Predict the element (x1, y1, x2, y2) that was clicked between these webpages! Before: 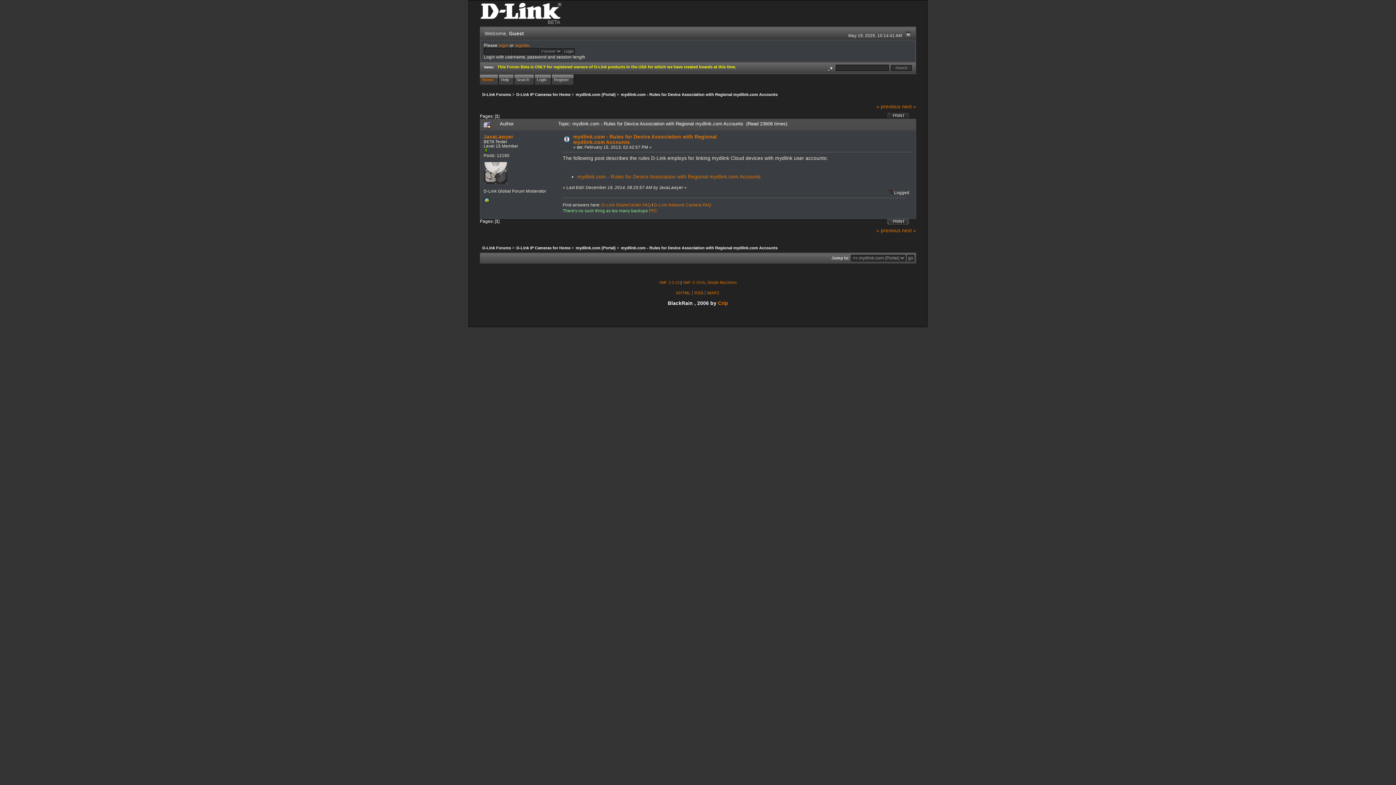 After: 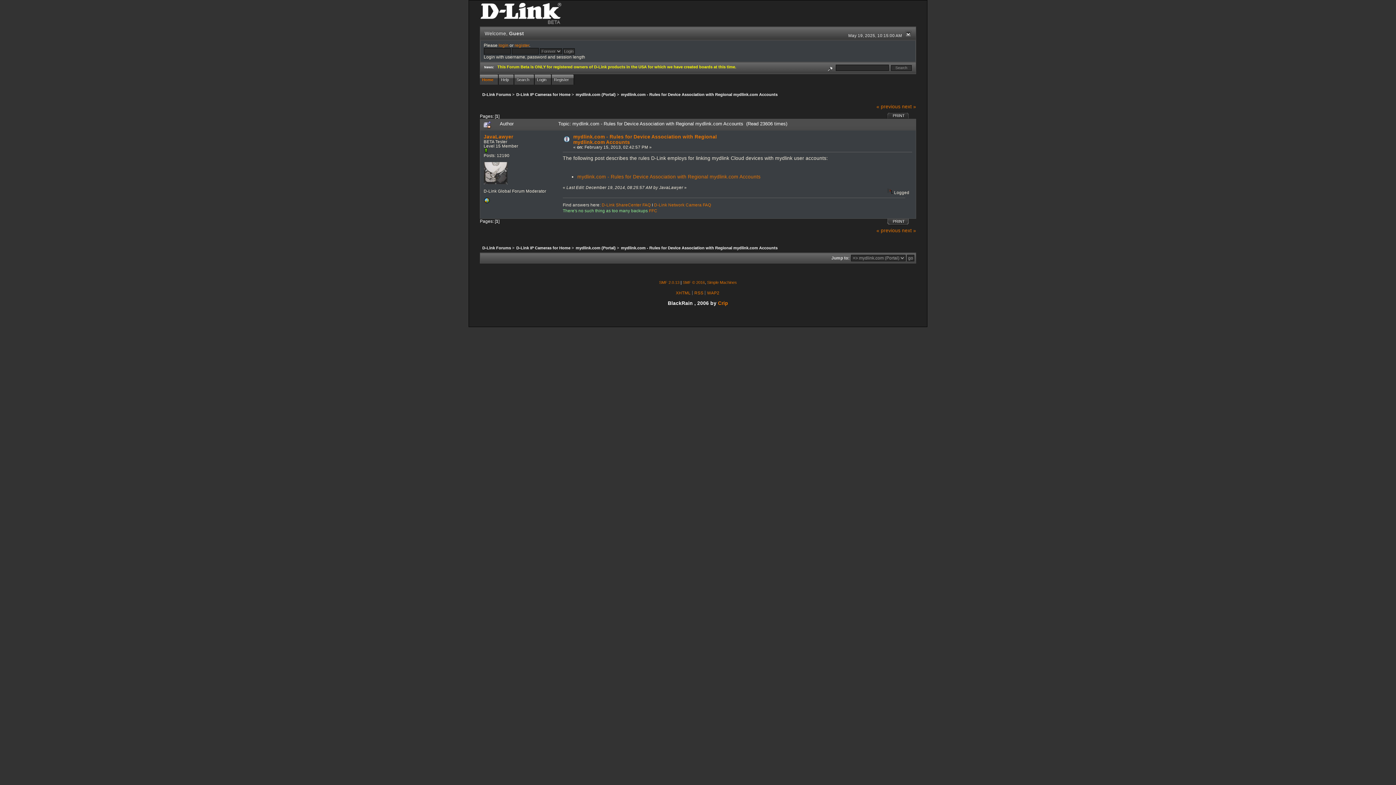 Action: bbox: (621, 245, 777, 250) label: mydlink.com - Rules for Device Association with Regional mydlink.com Accounts